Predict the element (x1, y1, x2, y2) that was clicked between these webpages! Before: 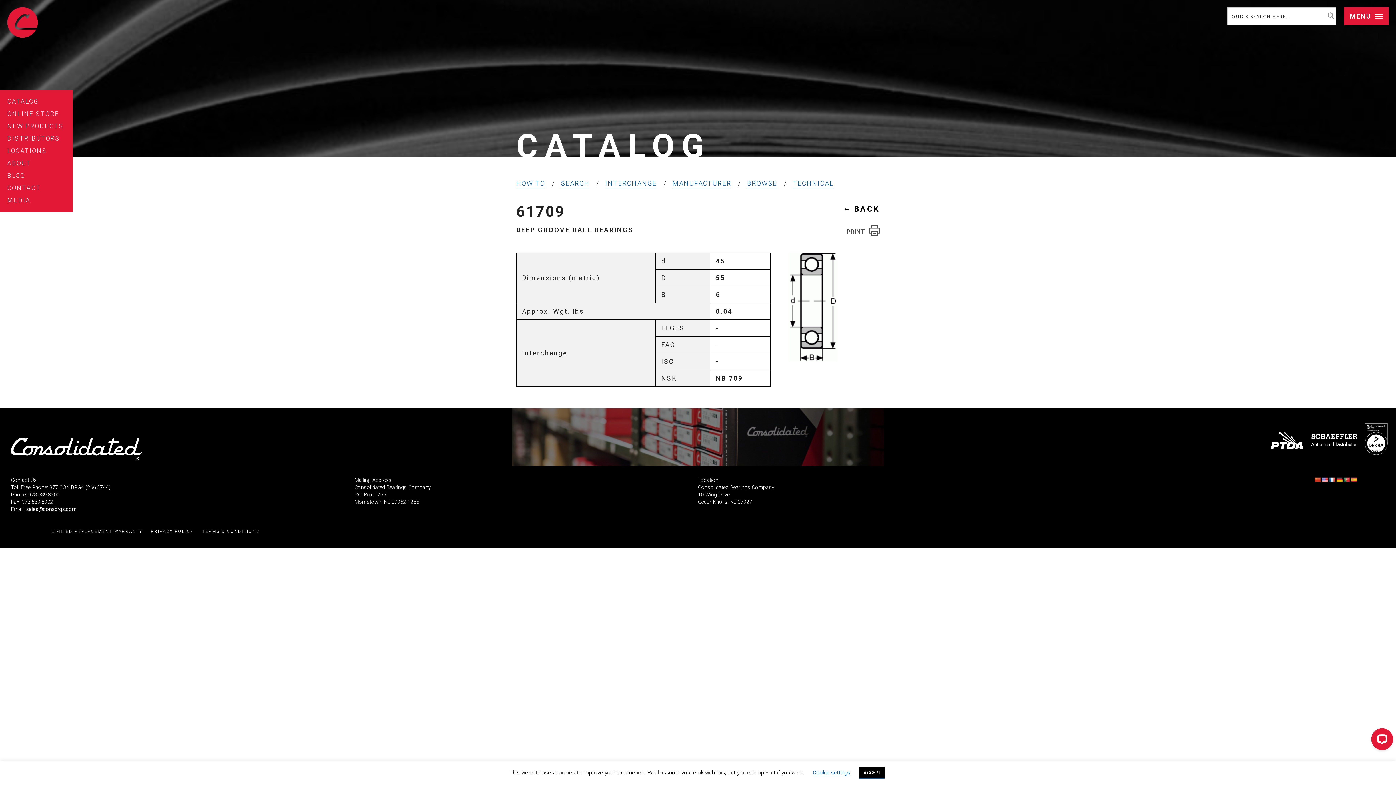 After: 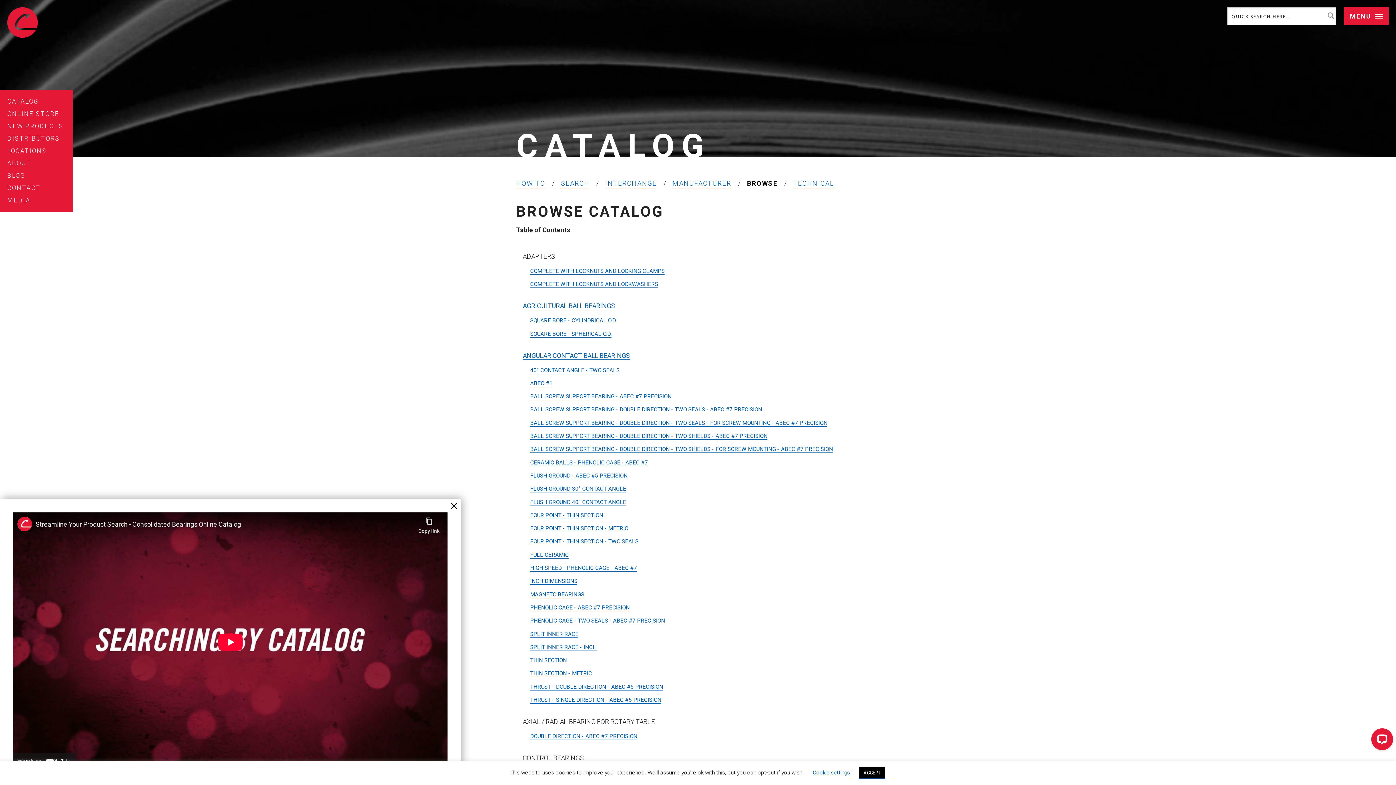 Action: label: BROWSE bbox: (747, 178, 777, 188)